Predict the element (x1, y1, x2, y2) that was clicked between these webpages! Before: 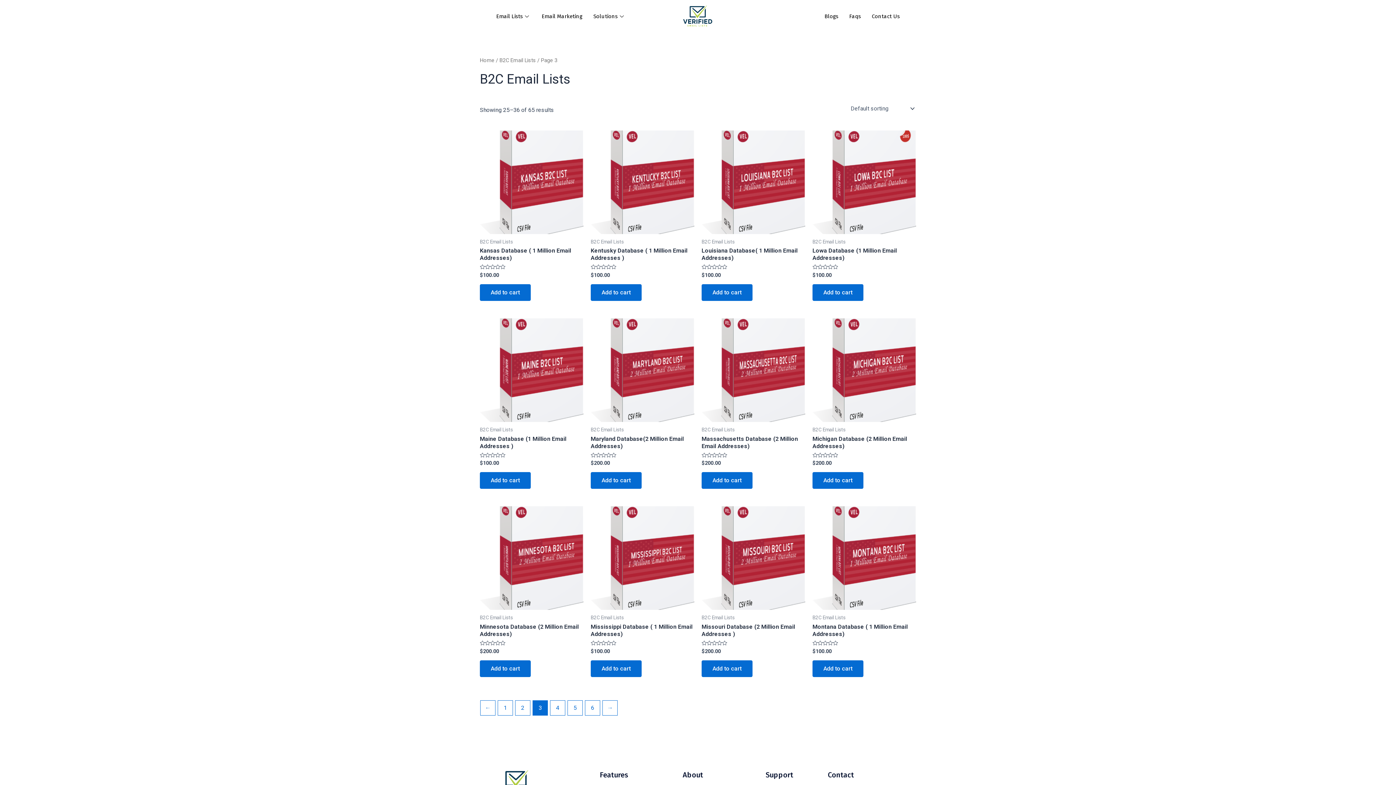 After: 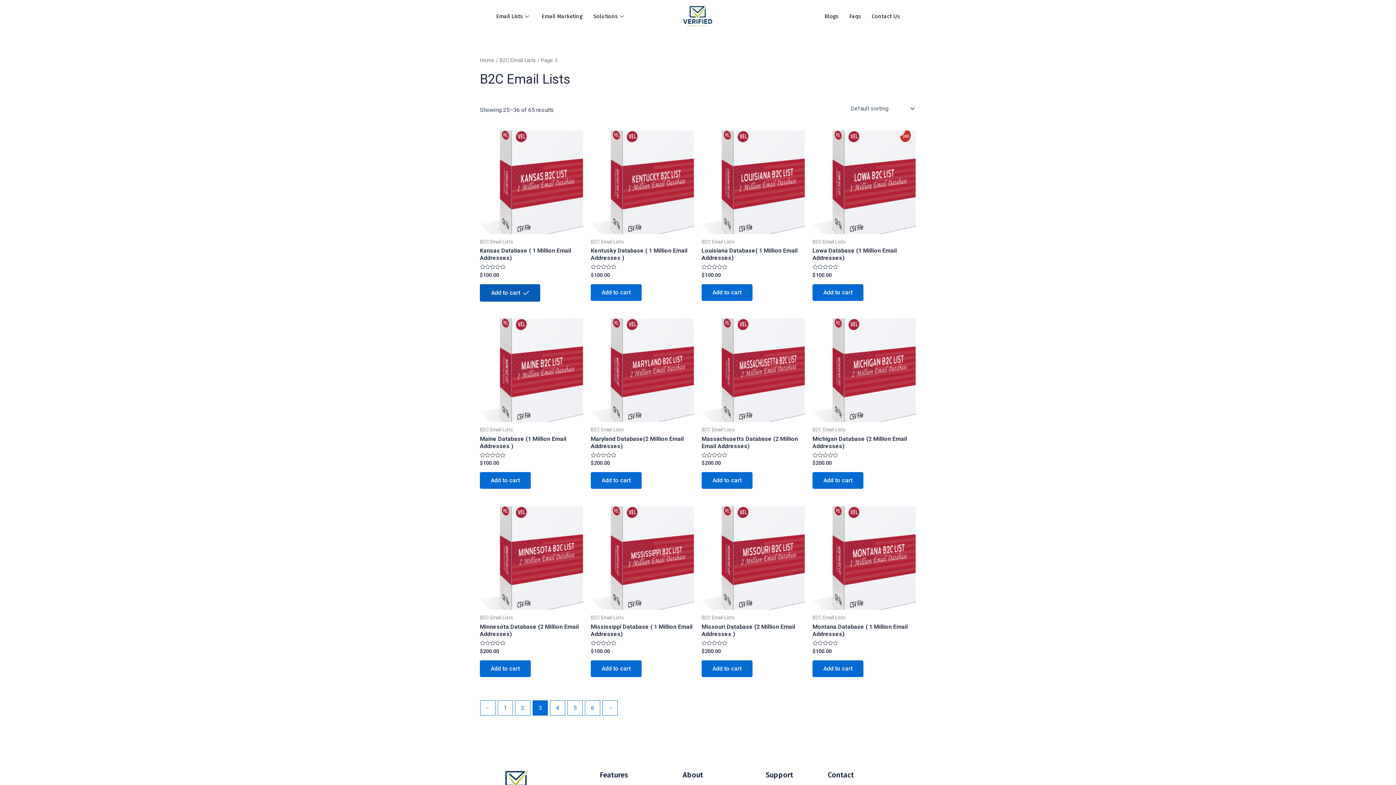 Action: label: Add to cart: “Kansas Database ( 1 Million Email Addresses)” bbox: (480, 284, 530, 301)